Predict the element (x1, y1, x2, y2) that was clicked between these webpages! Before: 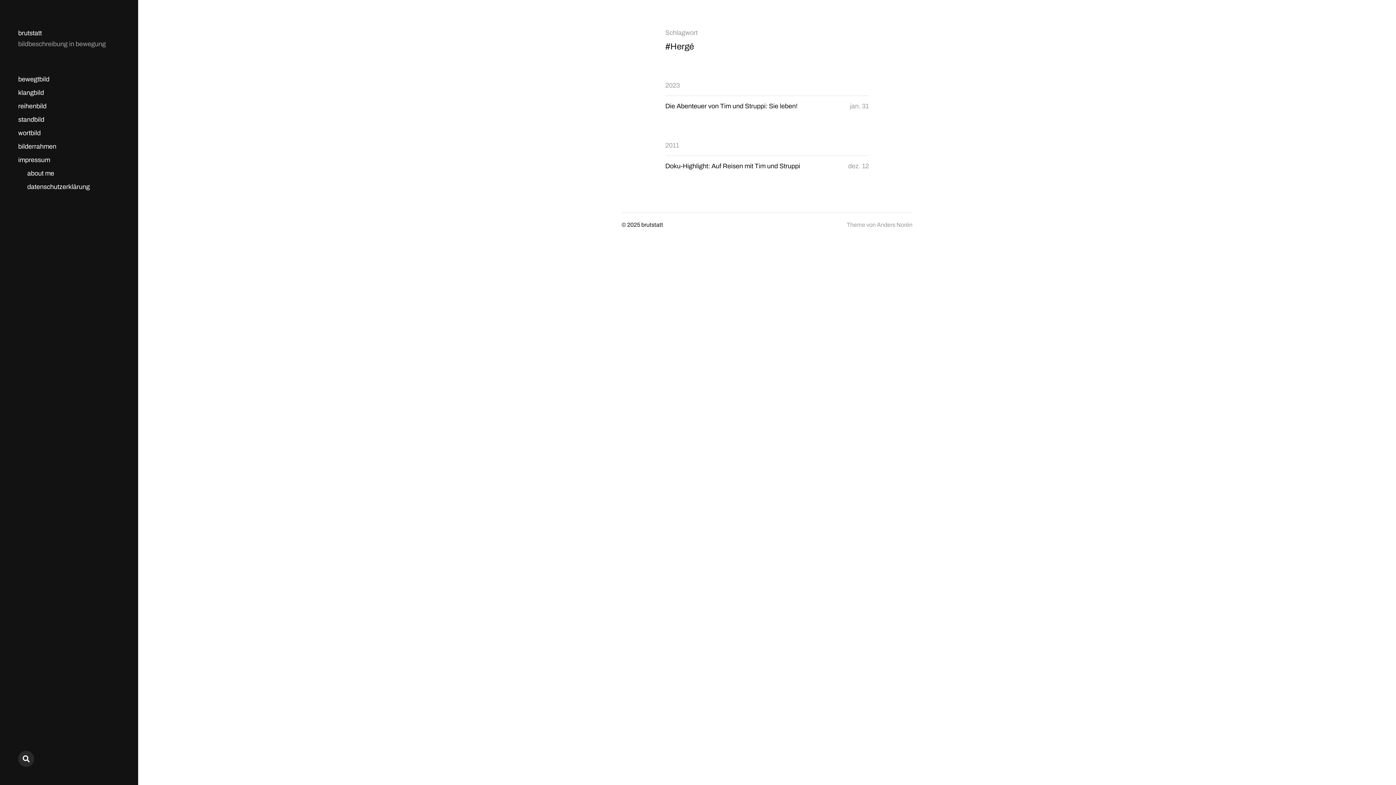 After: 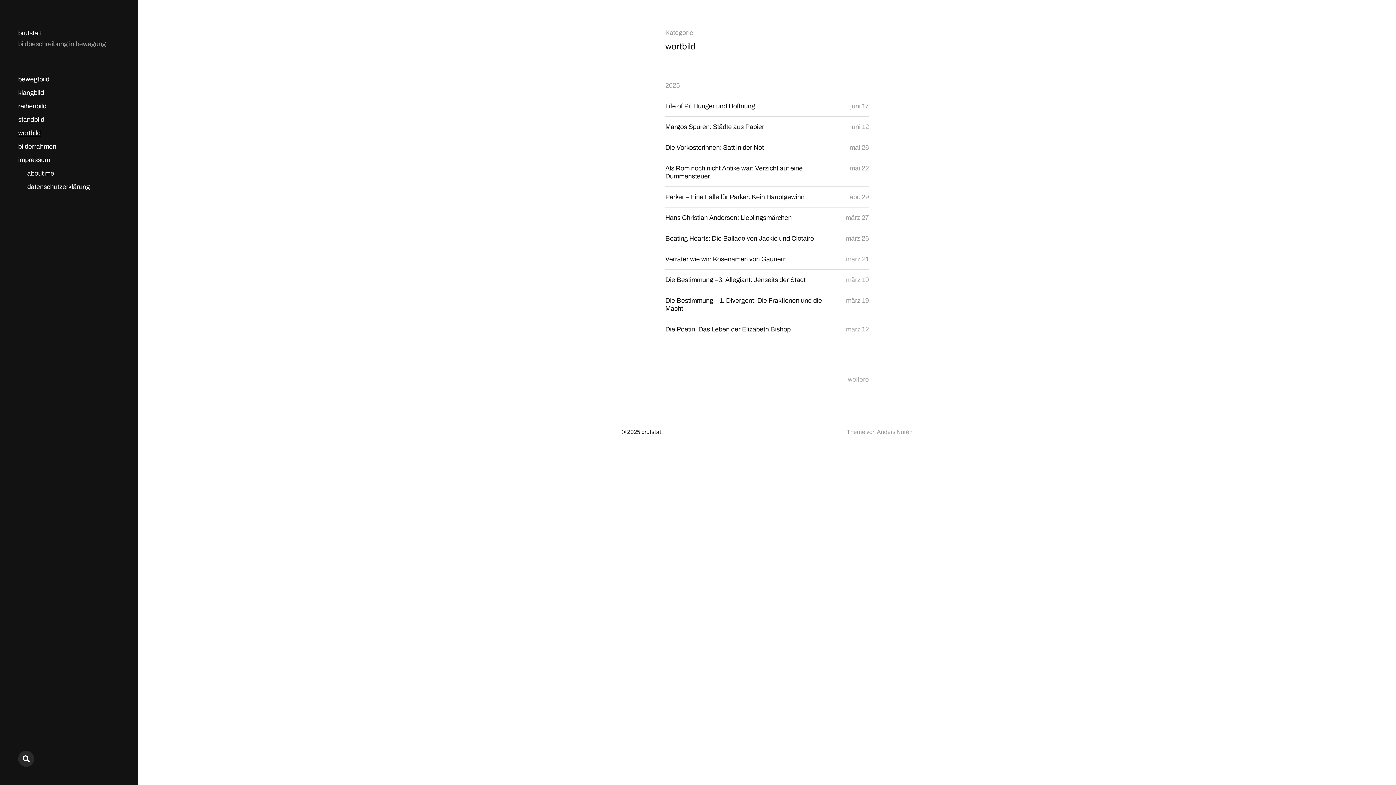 Action: bbox: (18, 129, 40, 137) label: wortbild